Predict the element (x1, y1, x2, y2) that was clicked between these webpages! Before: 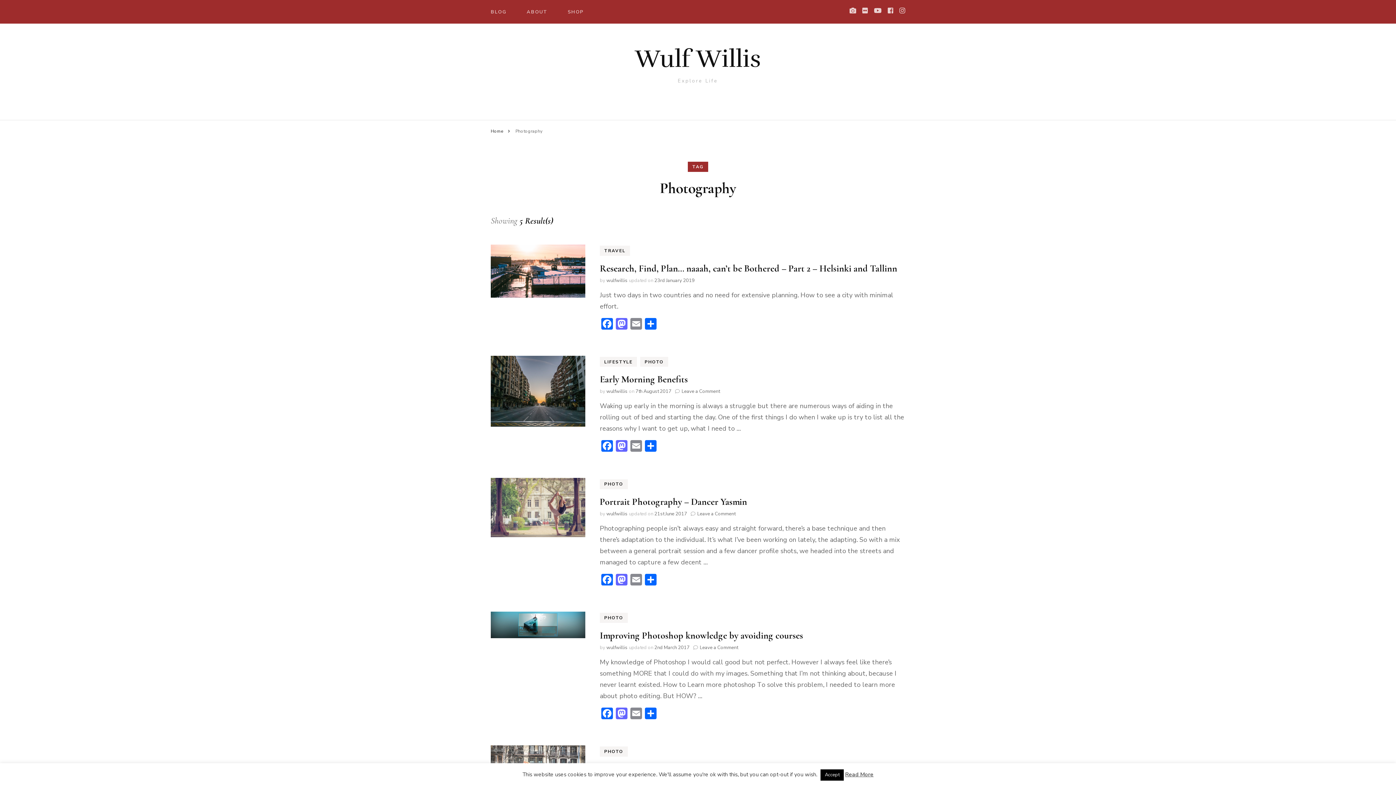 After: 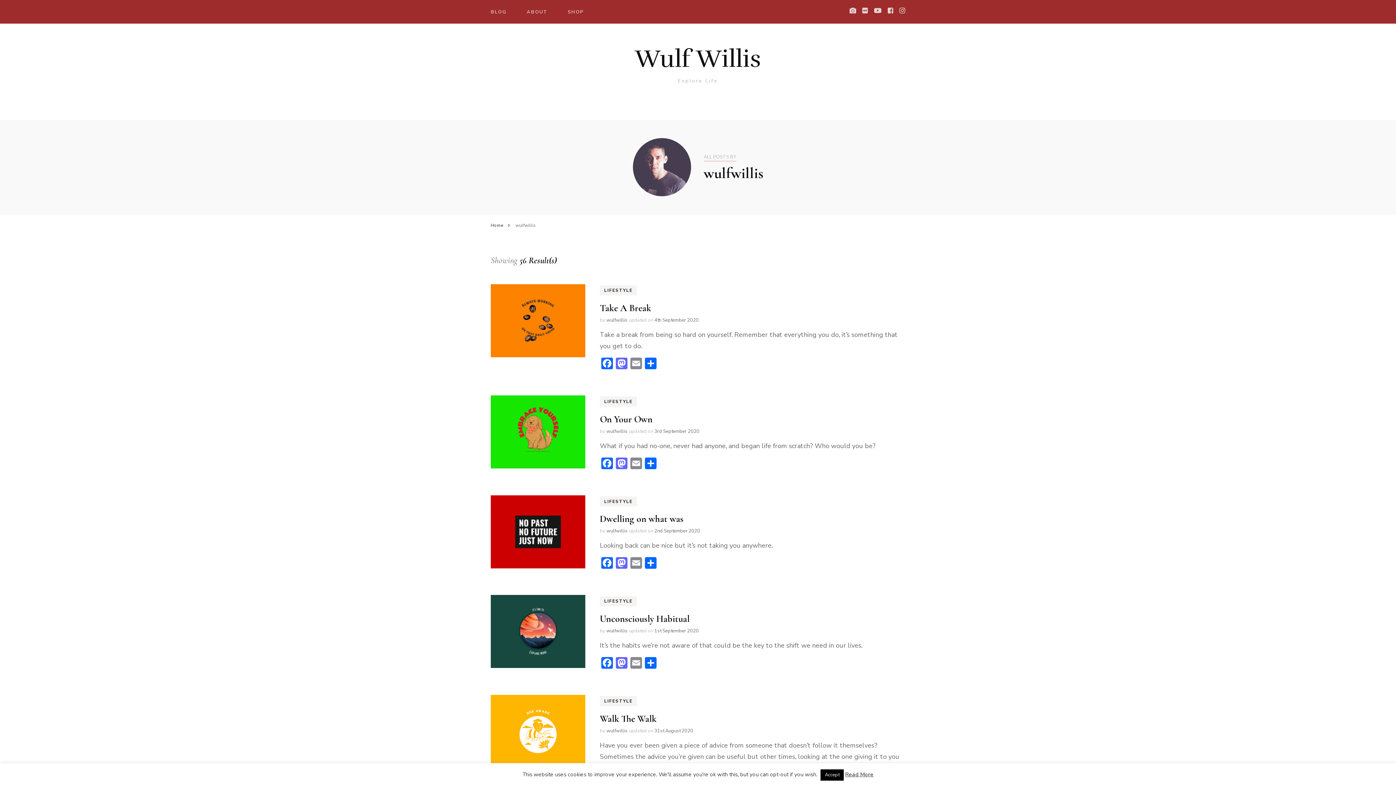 Action: label: wulfwillis bbox: (606, 644, 627, 651)